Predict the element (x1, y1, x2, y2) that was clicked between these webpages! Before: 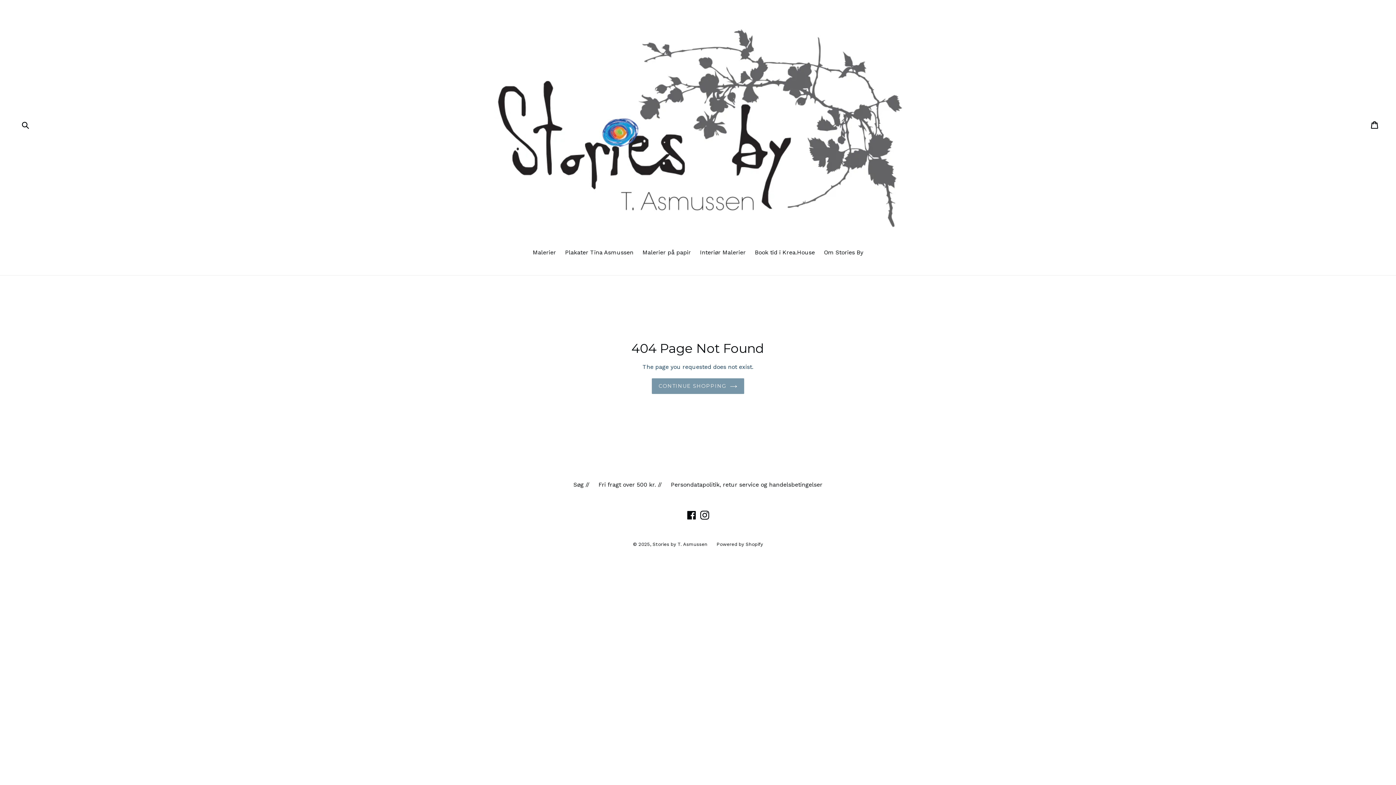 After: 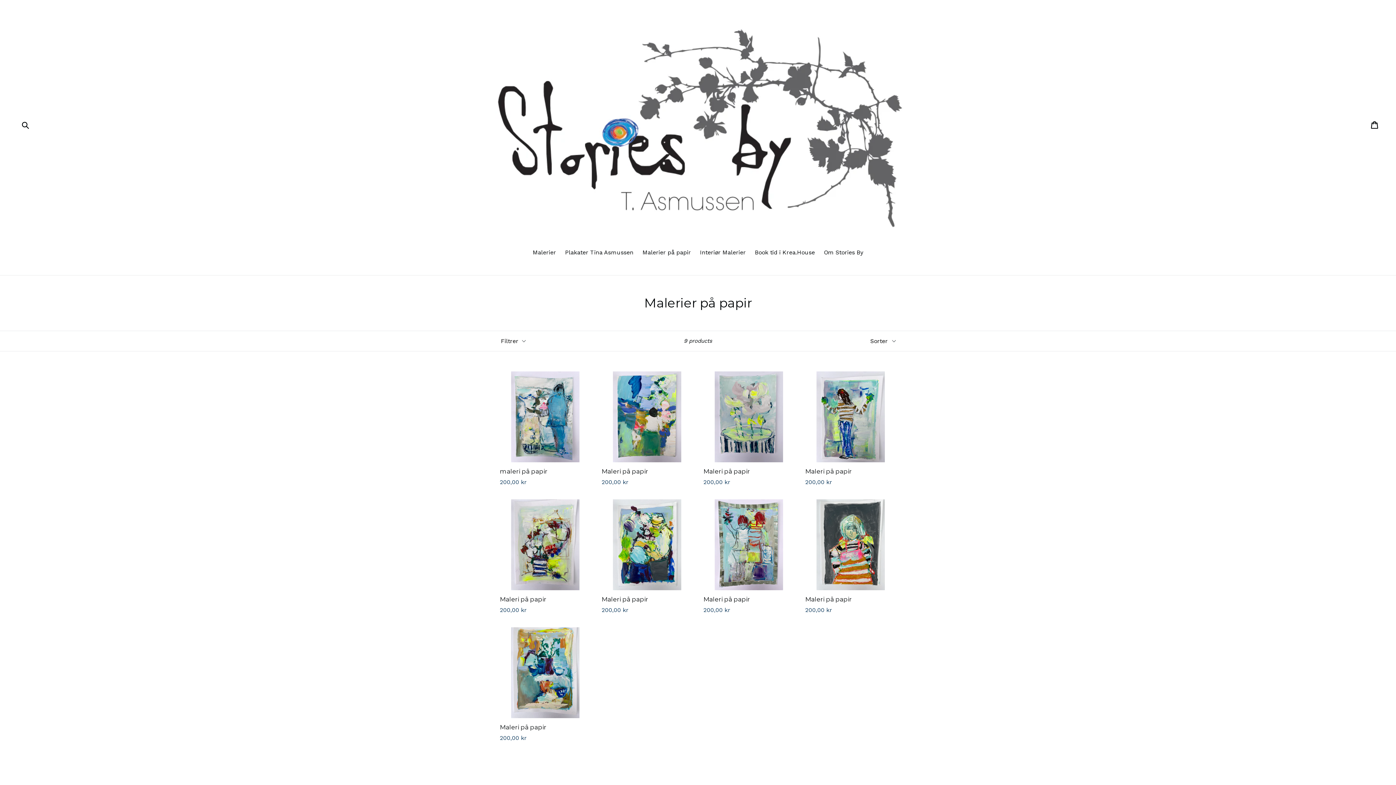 Action: label: Malerier på papir bbox: (639, 248, 694, 258)